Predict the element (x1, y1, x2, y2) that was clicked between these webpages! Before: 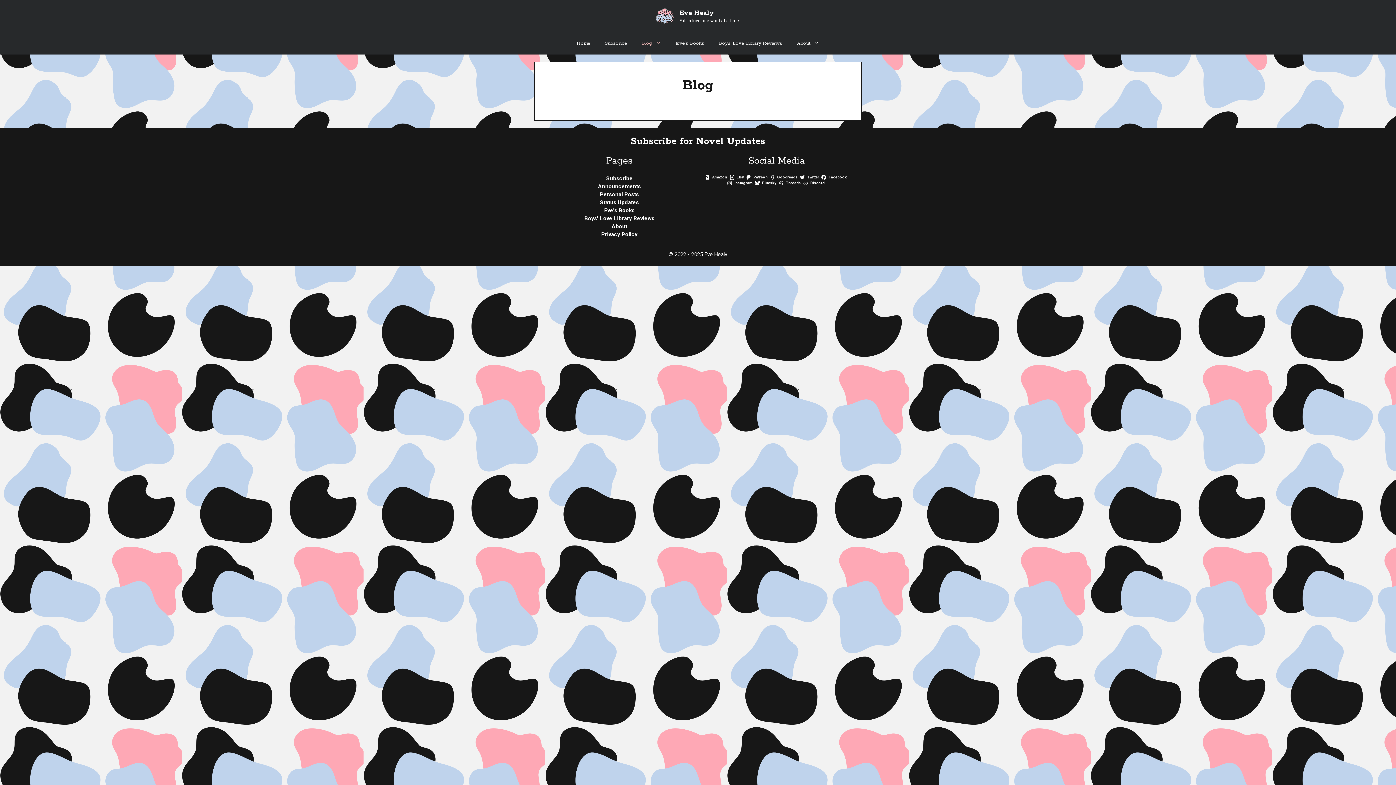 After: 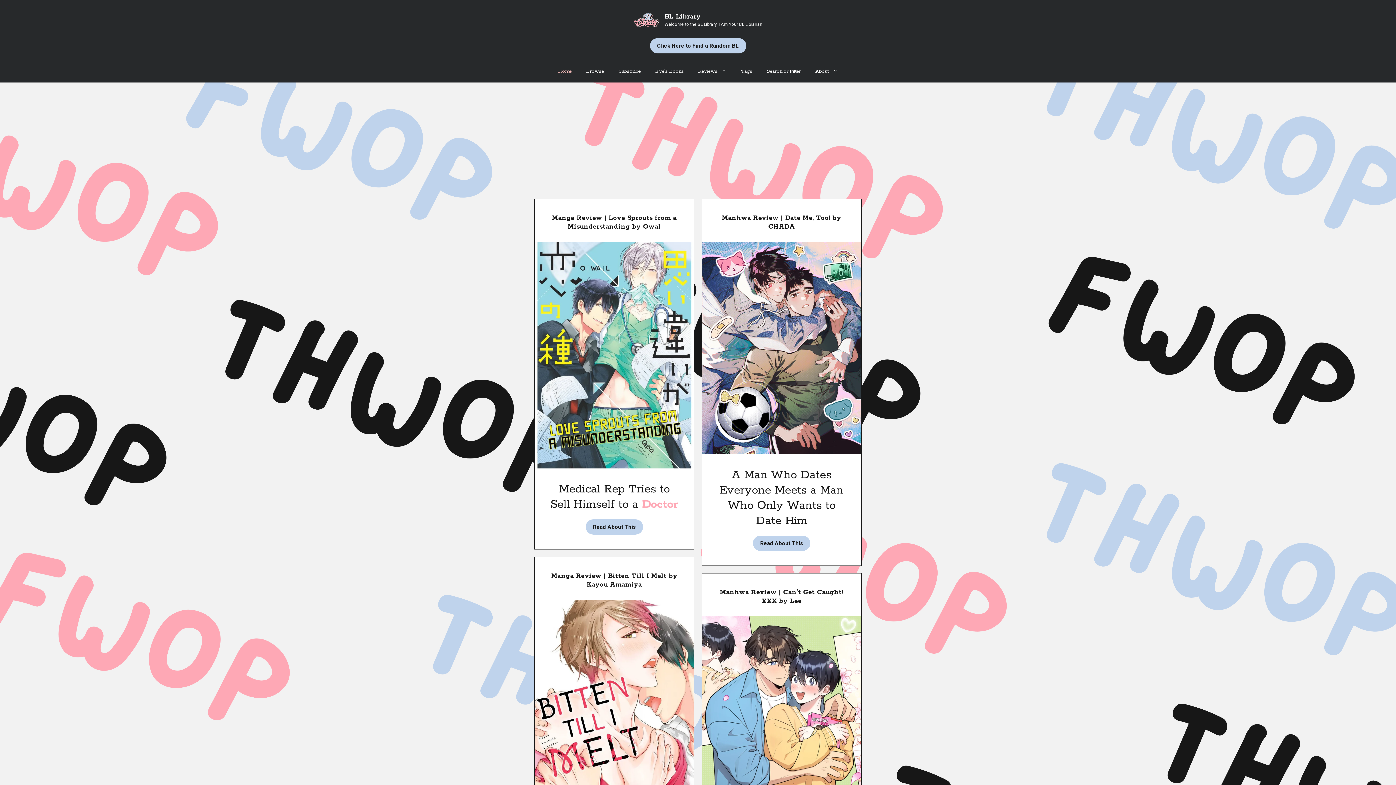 Action: bbox: (711, 32, 789, 54) label: Boys’ Love Library Reviews